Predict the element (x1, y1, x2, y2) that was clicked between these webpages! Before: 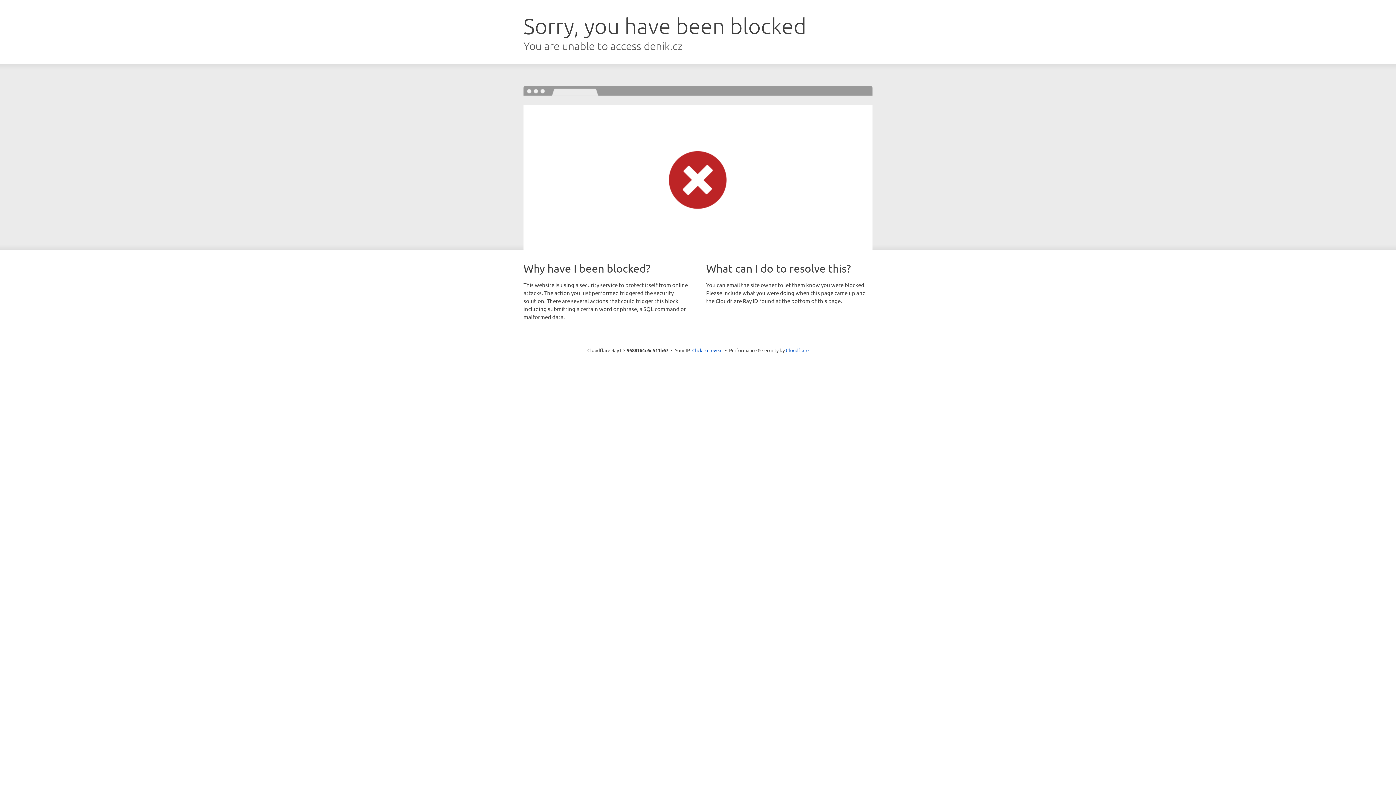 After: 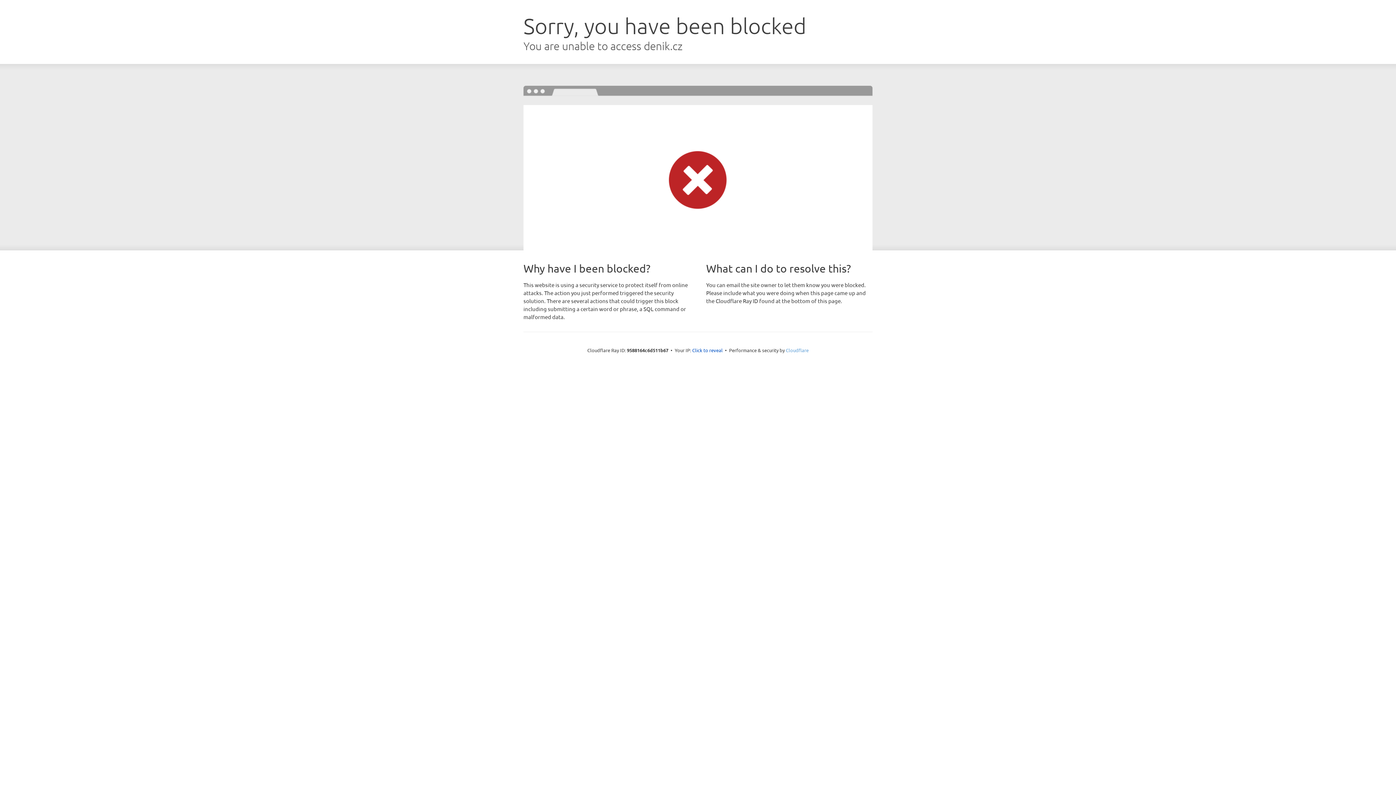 Action: label: Cloudflare bbox: (786, 347, 808, 353)